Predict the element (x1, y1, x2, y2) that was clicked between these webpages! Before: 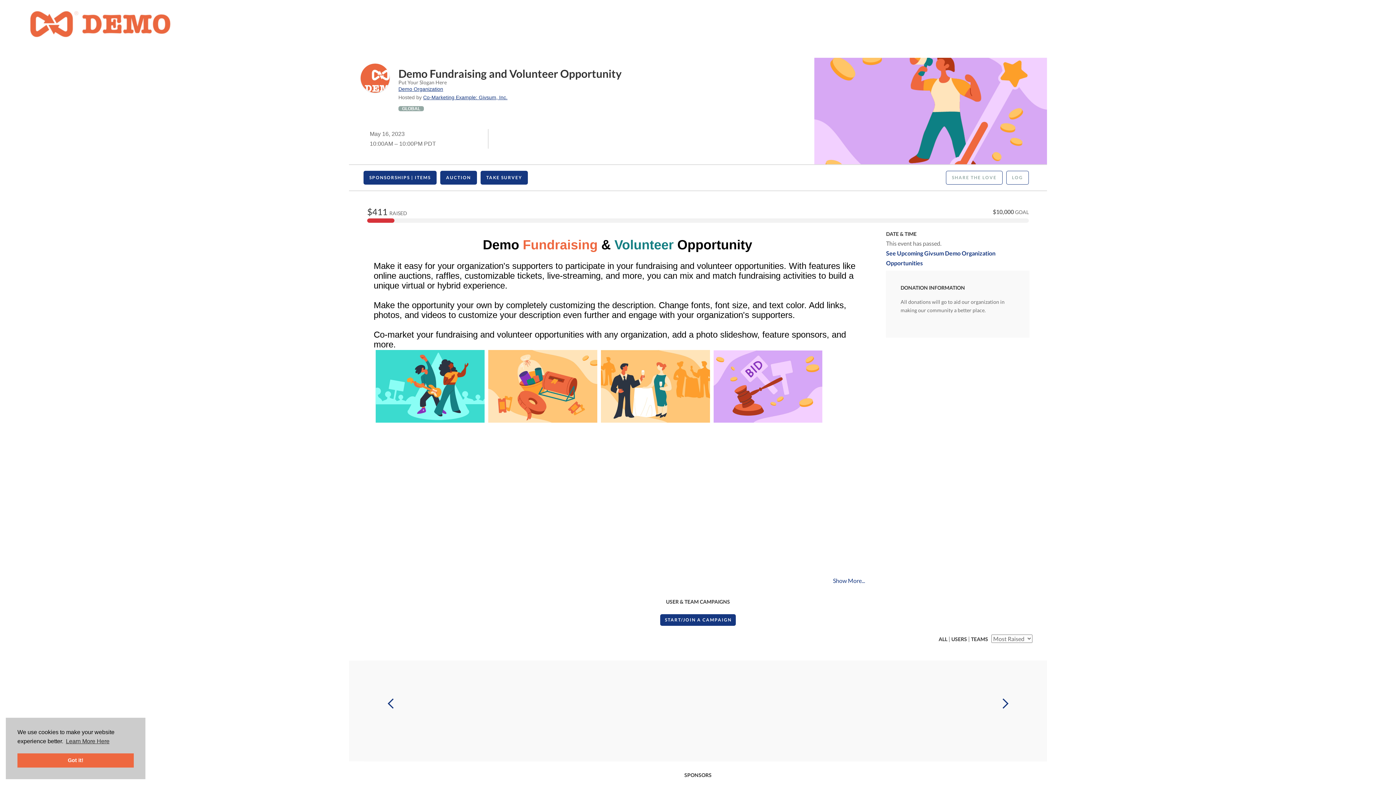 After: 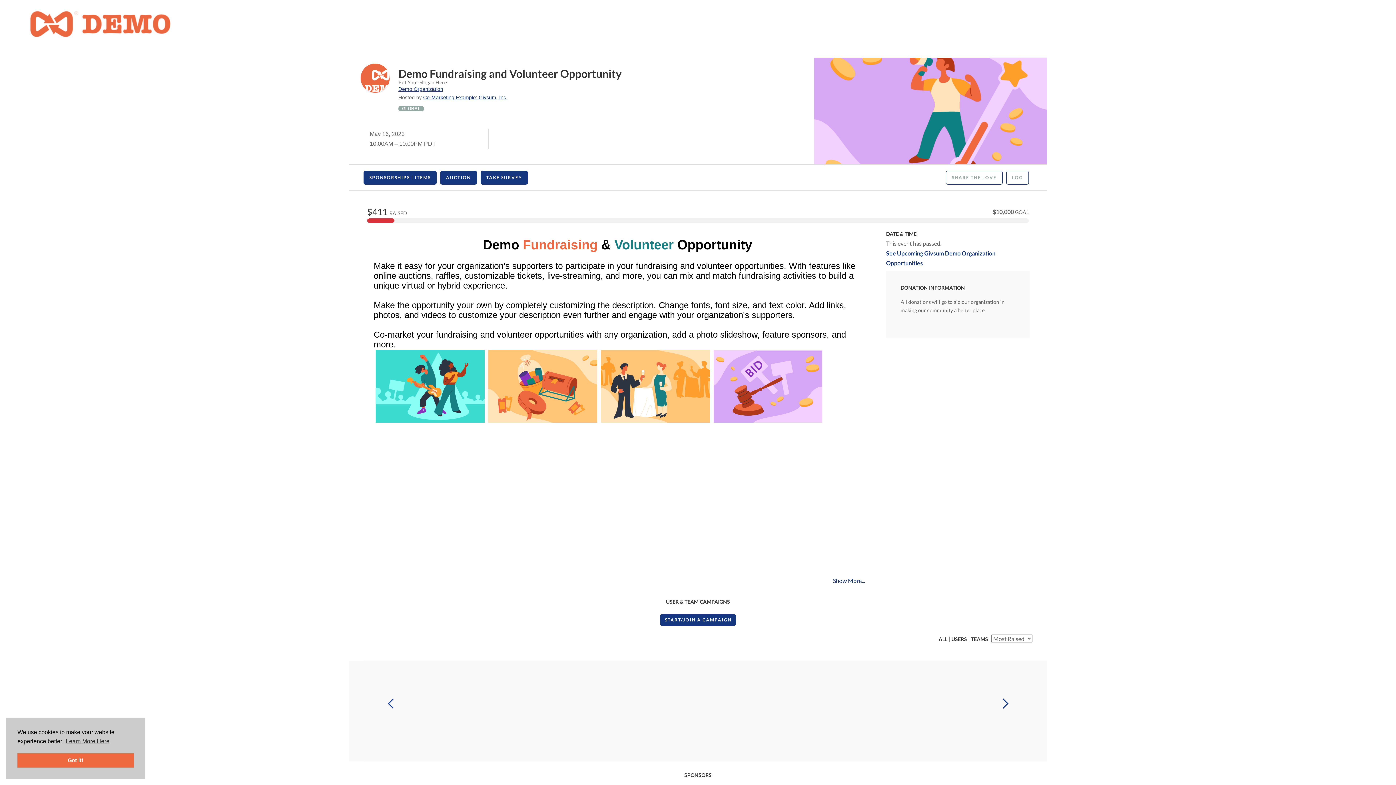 Action: bbox: (27, 19, 173, 26)